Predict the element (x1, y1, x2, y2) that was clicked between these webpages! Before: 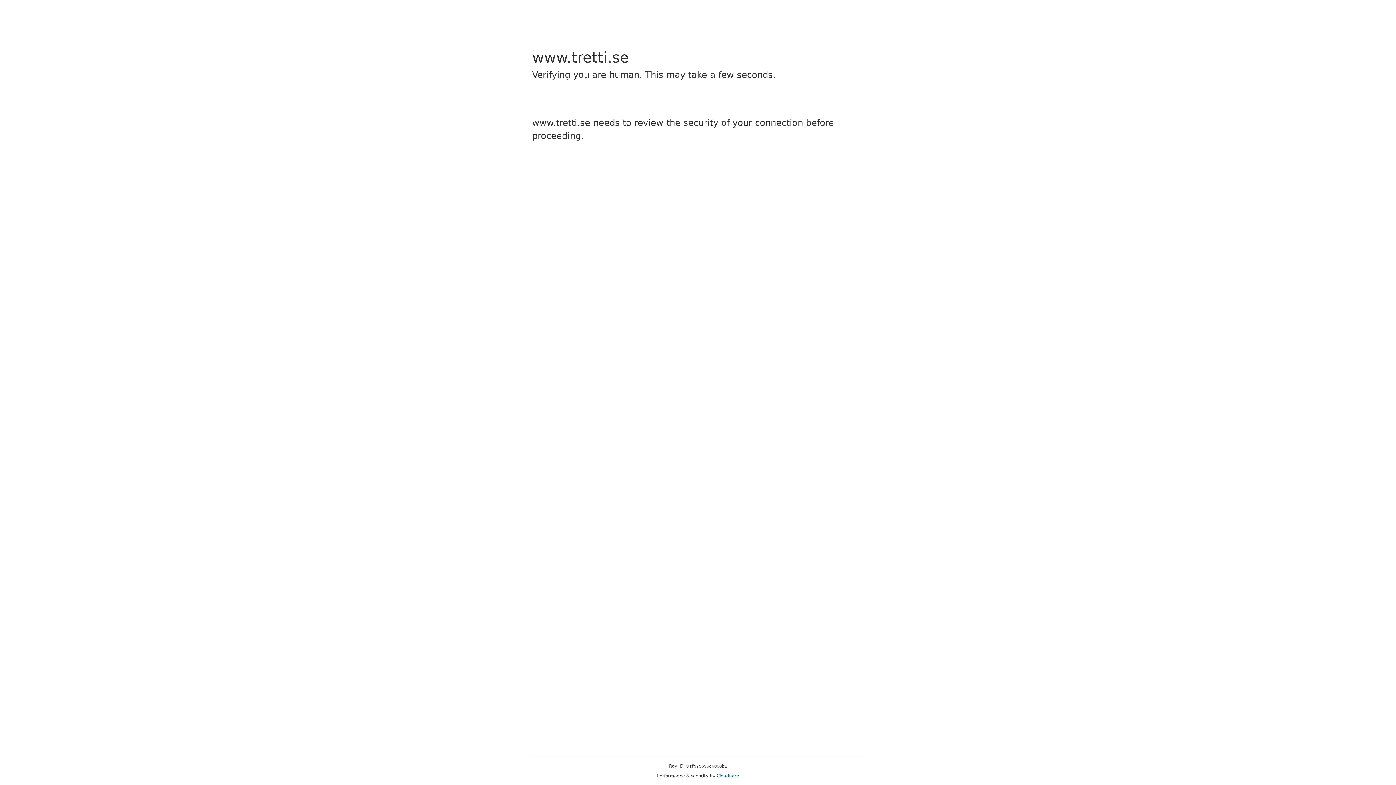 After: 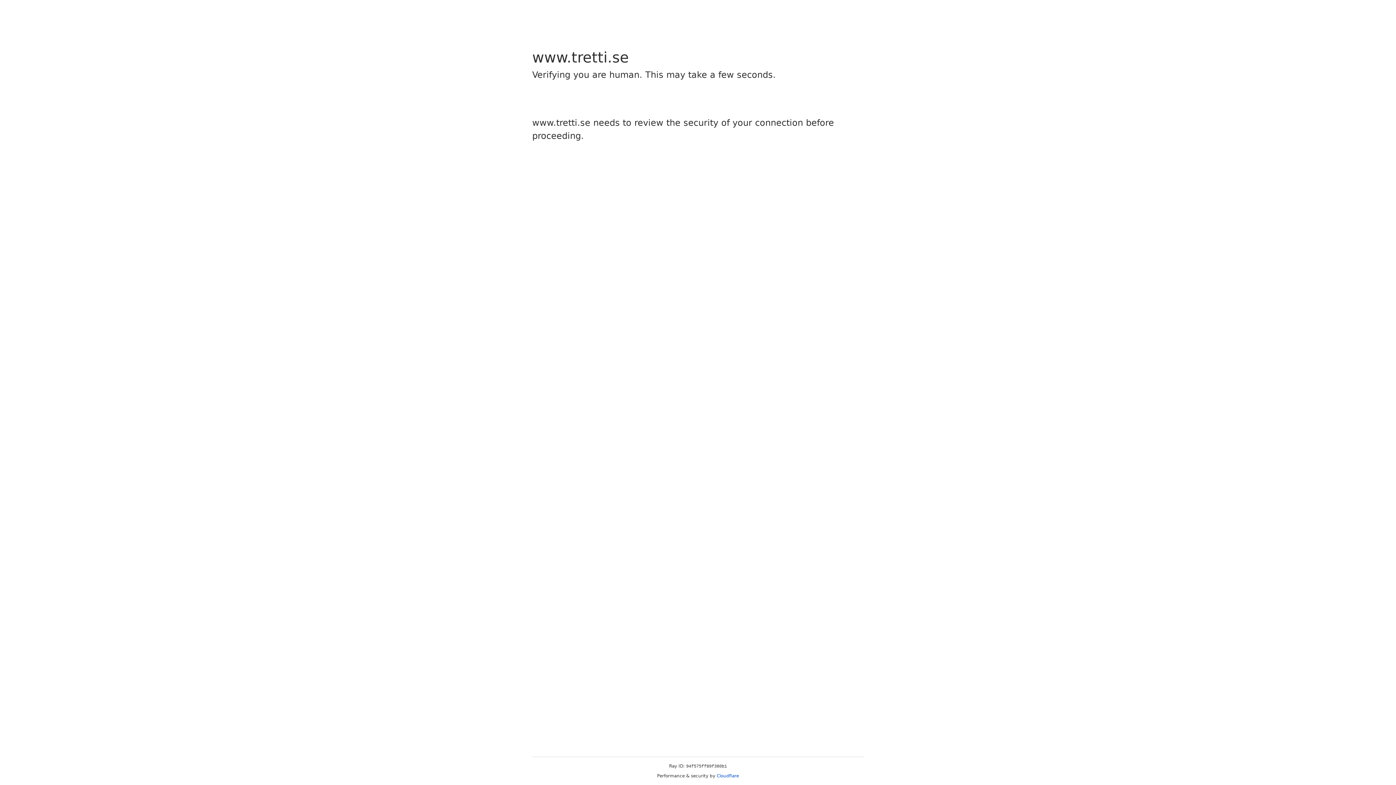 Action: bbox: (716, 773, 739, 778) label: Cloudflare